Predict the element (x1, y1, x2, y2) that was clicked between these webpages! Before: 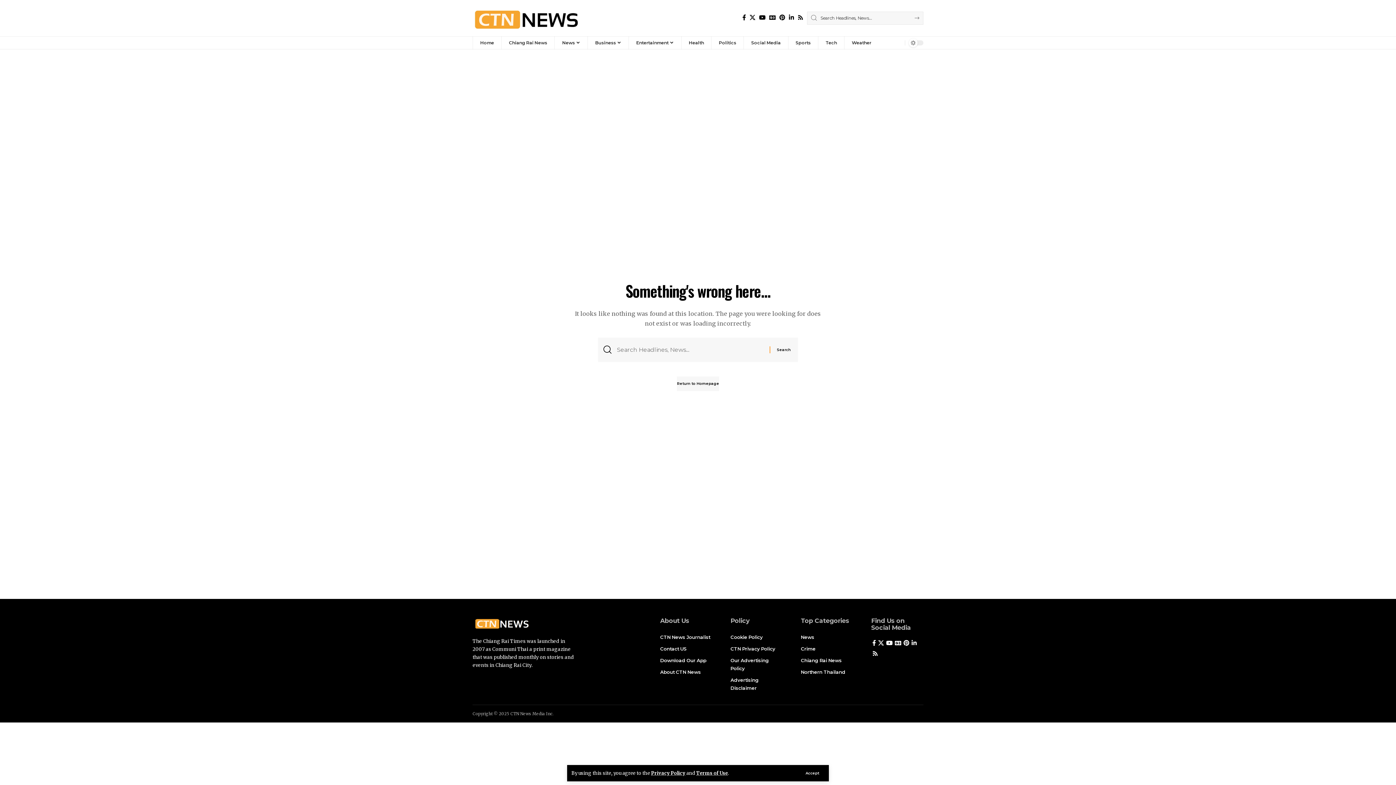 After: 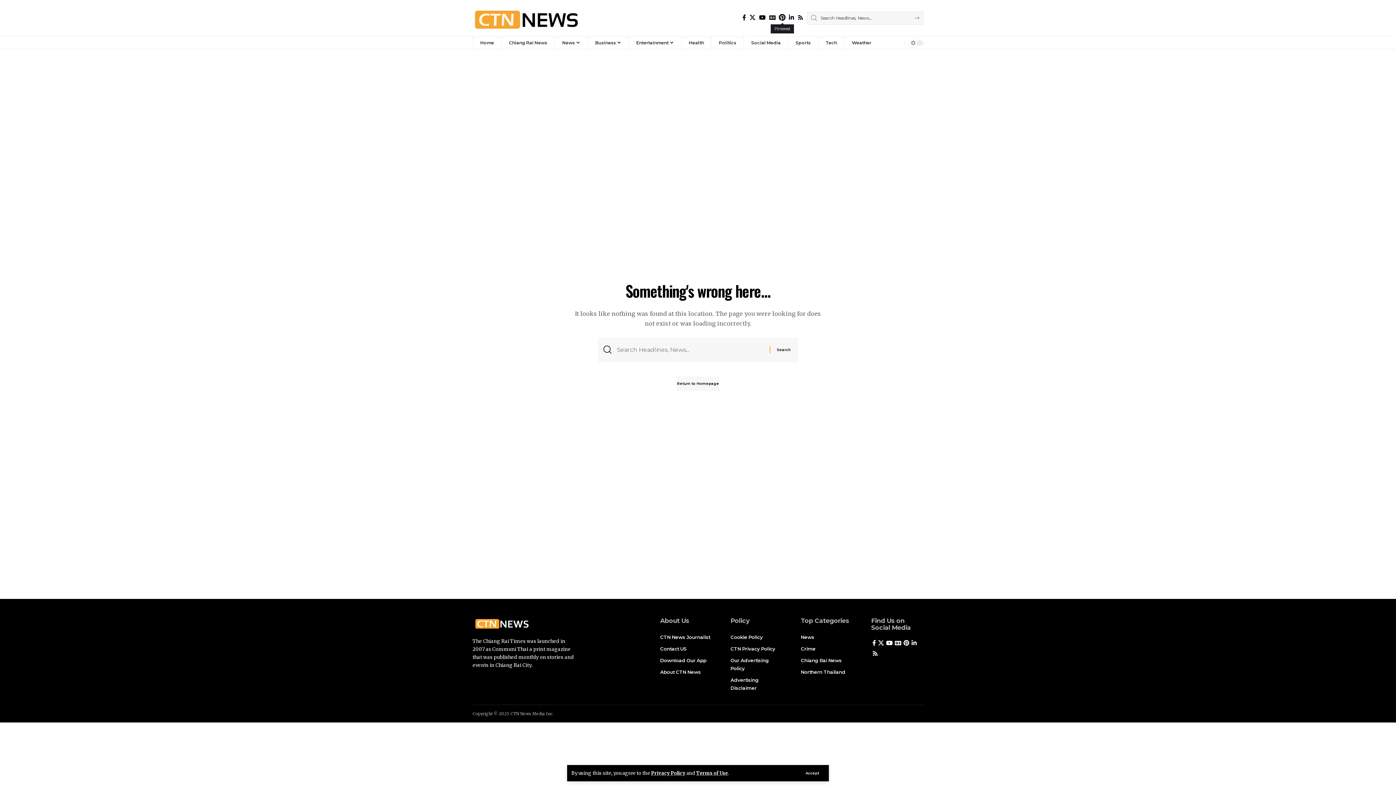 Action: bbox: (777, 12, 787, 22) label: Pinterest